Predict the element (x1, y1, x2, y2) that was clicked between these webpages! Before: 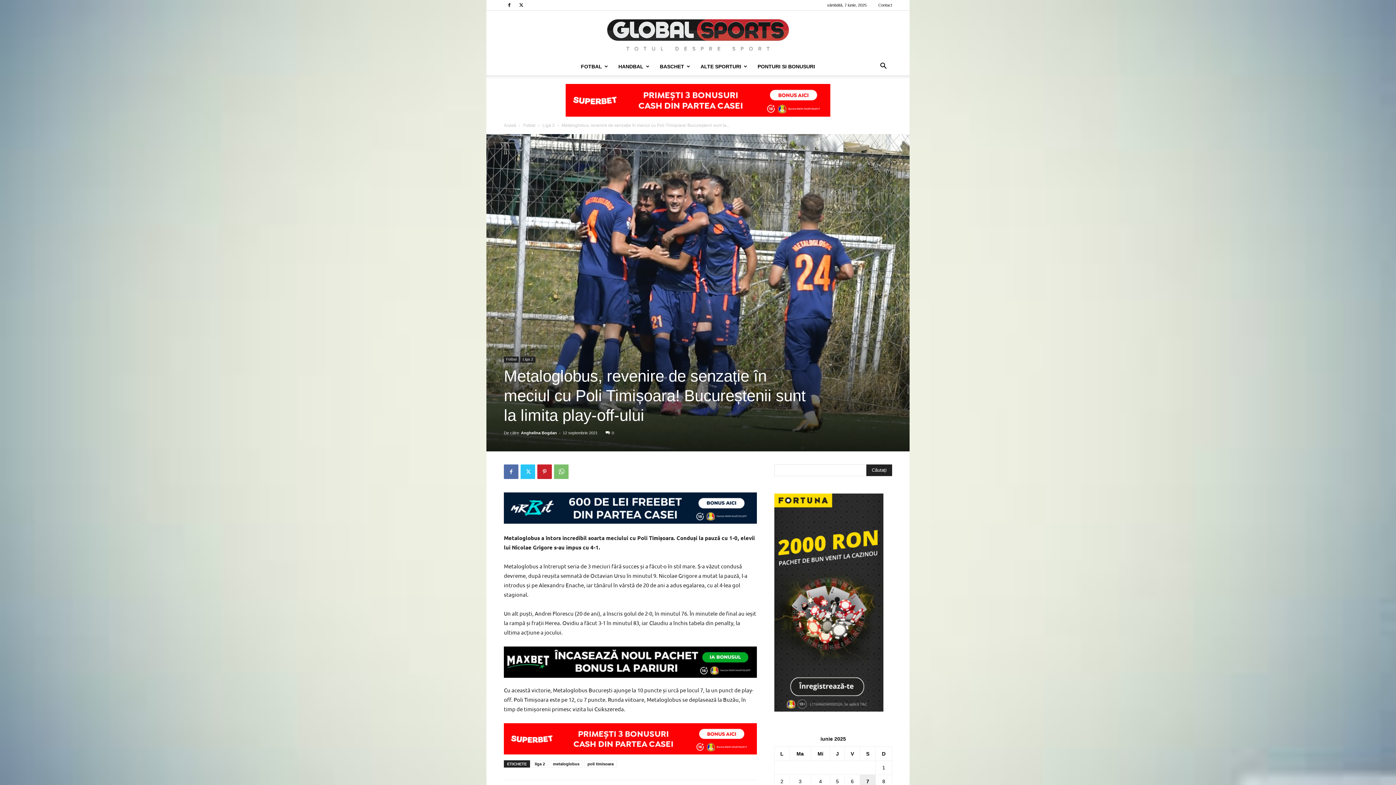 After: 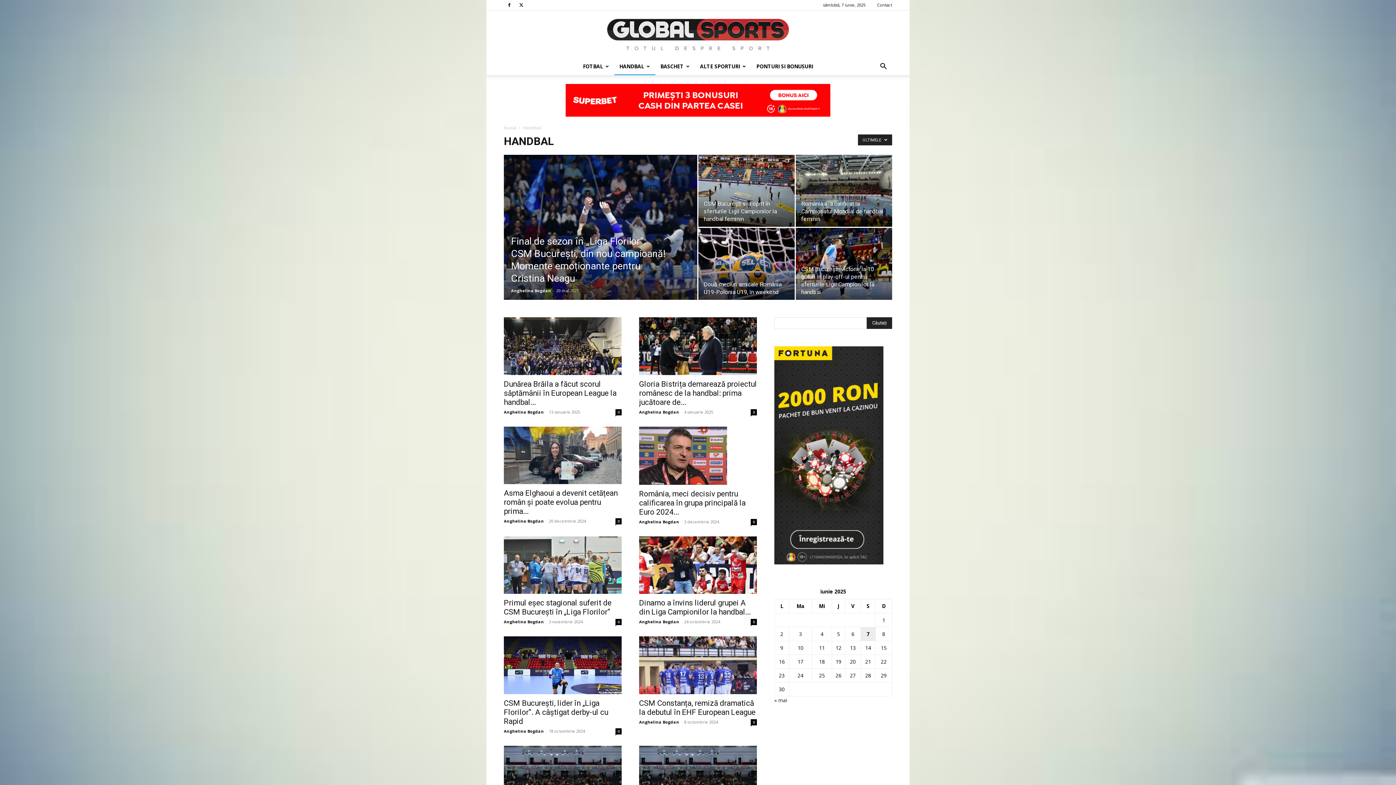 Action: label: HANDBAL bbox: (613, 57, 654, 75)